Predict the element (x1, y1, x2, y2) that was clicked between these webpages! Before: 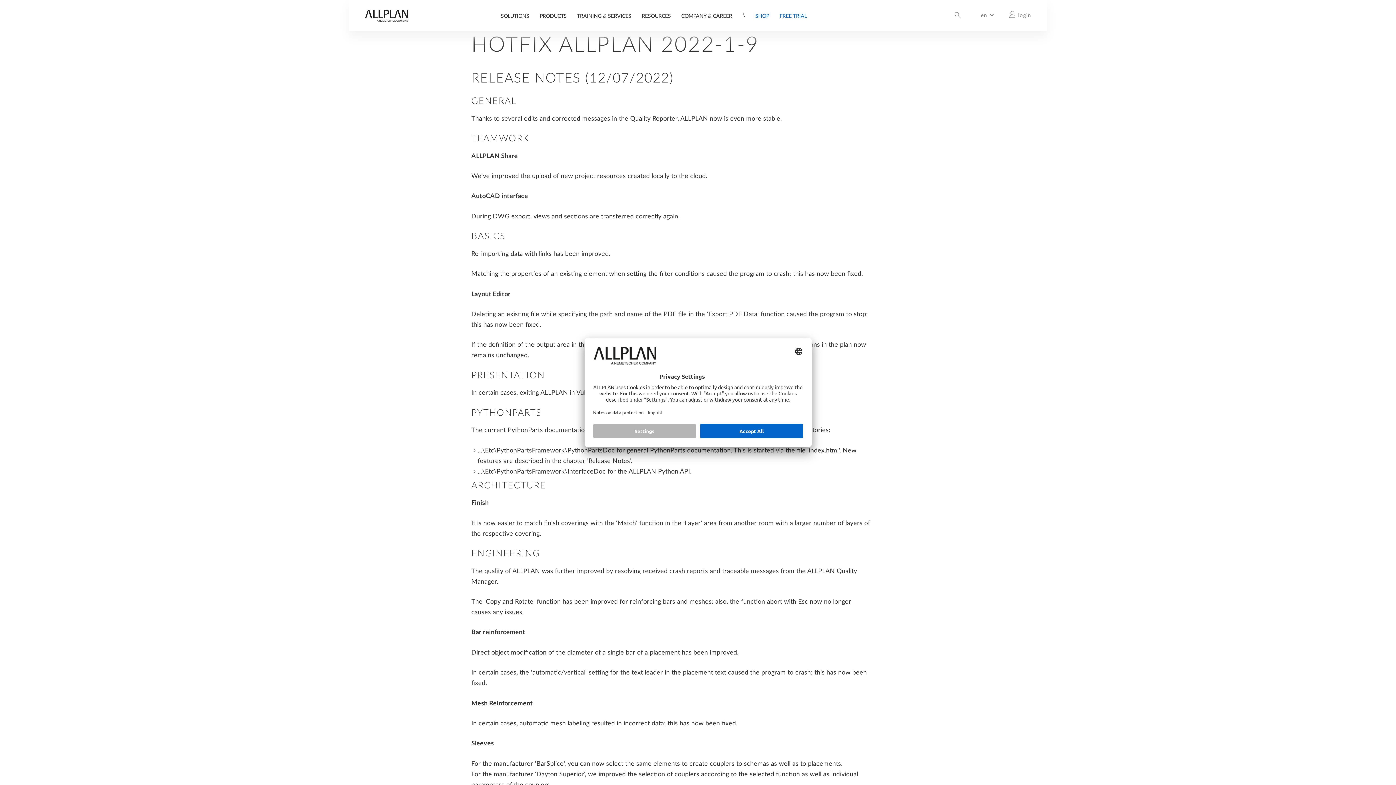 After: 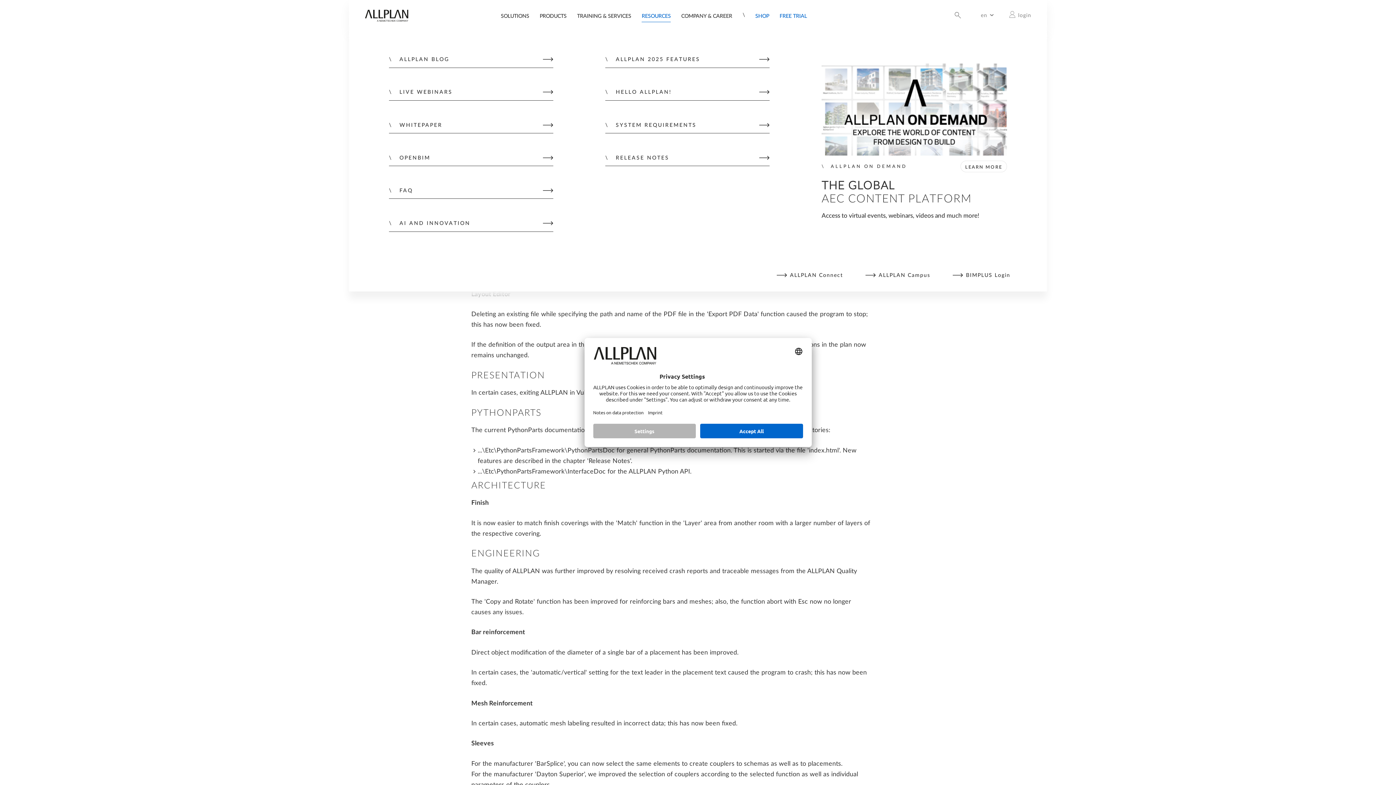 Action: bbox: (641, 13, 670, 22) label: RESOURCES